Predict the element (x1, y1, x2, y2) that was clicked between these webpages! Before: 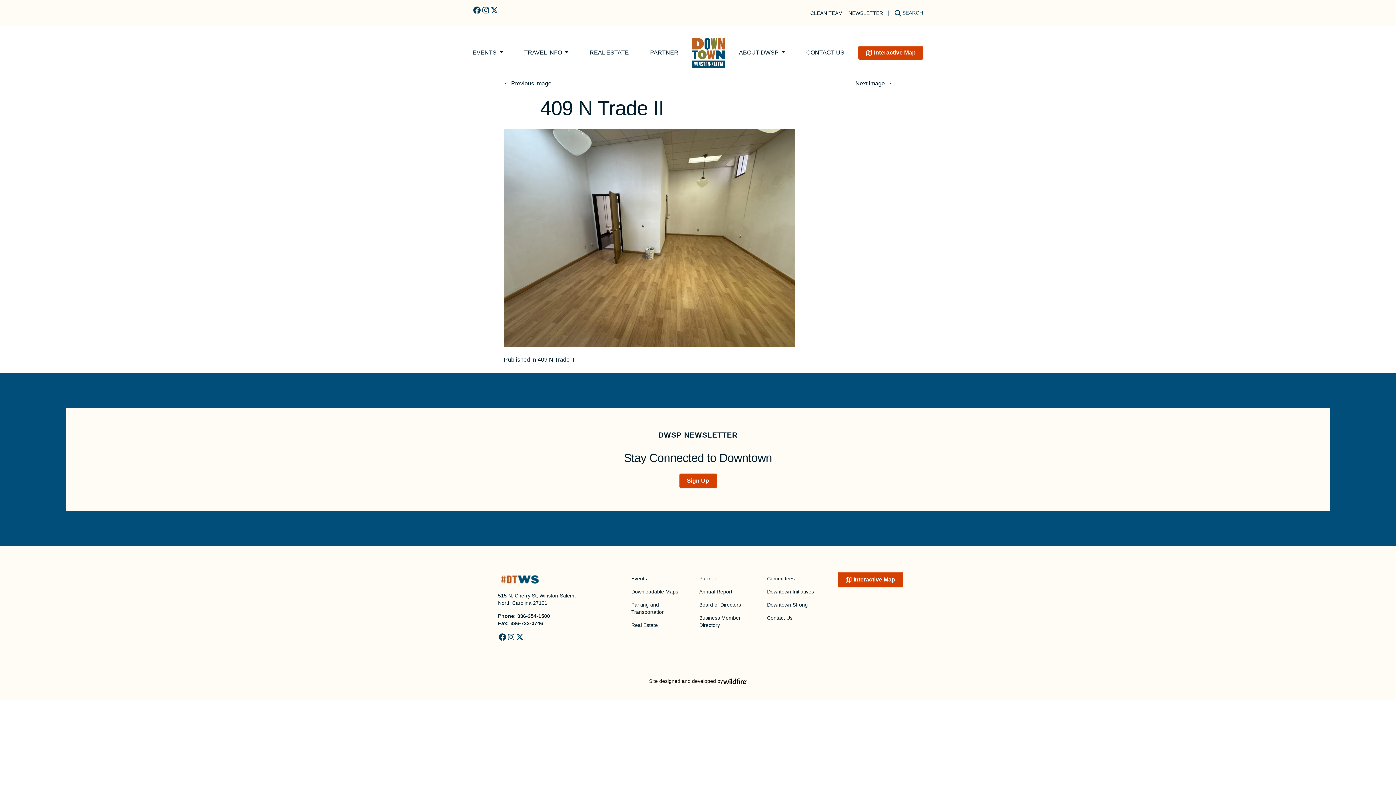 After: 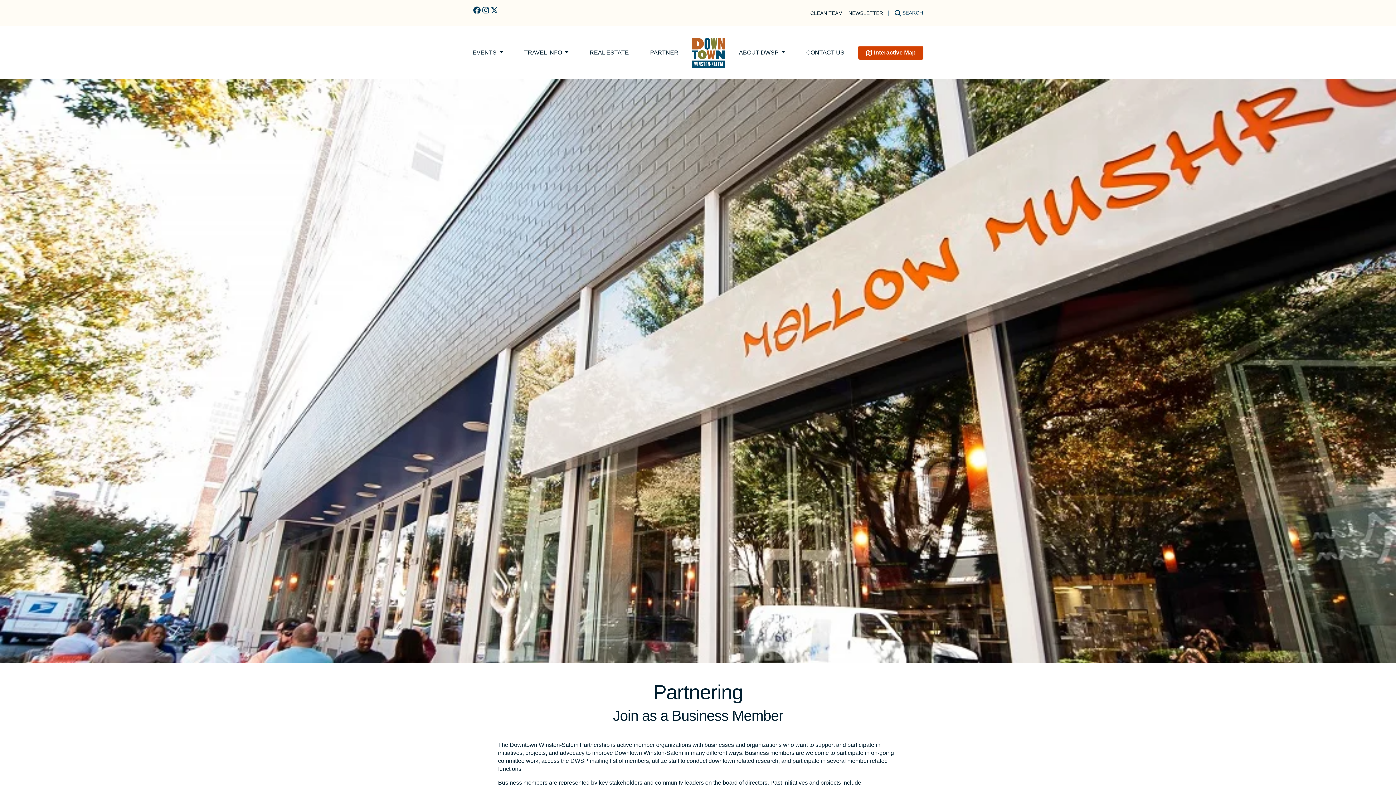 Action: label: Partner bbox: (699, 572, 761, 585)